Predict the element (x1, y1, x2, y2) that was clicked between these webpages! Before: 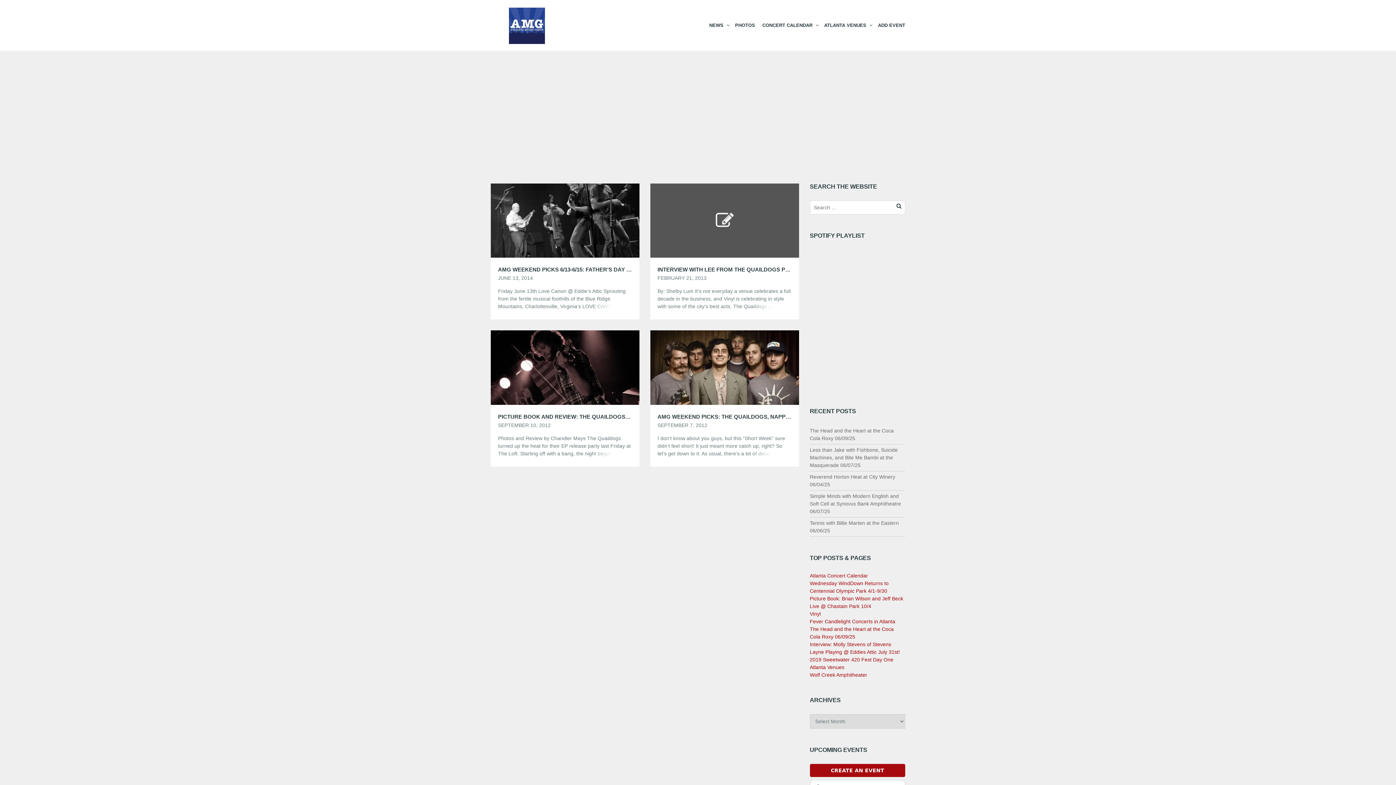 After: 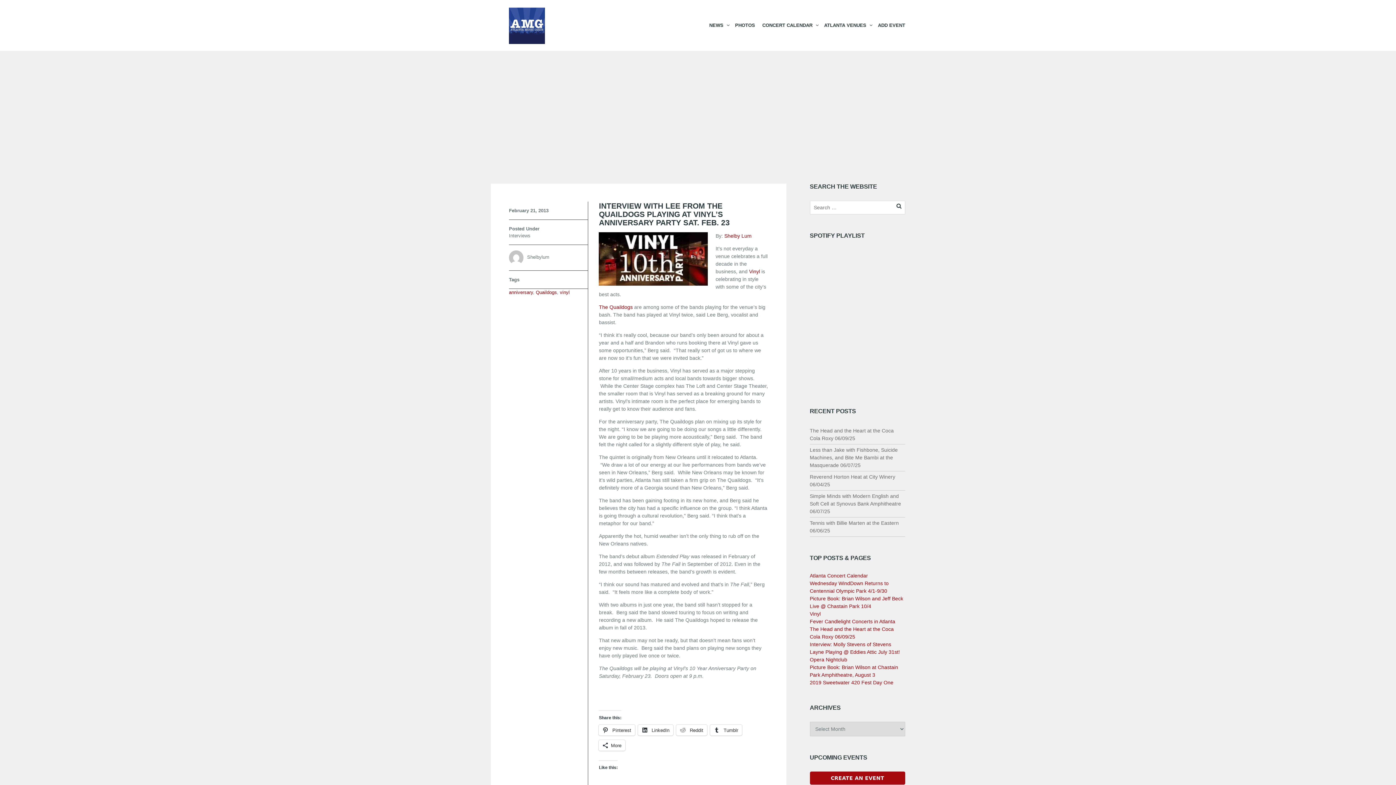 Action: bbox: (657, 267, 791, 272) label: INTERVIEW WITH LEE FROM THE QUAILDOGS PLAYING AT VINYL’S ANNIVERSARY PARTY SAT. FEB. 23